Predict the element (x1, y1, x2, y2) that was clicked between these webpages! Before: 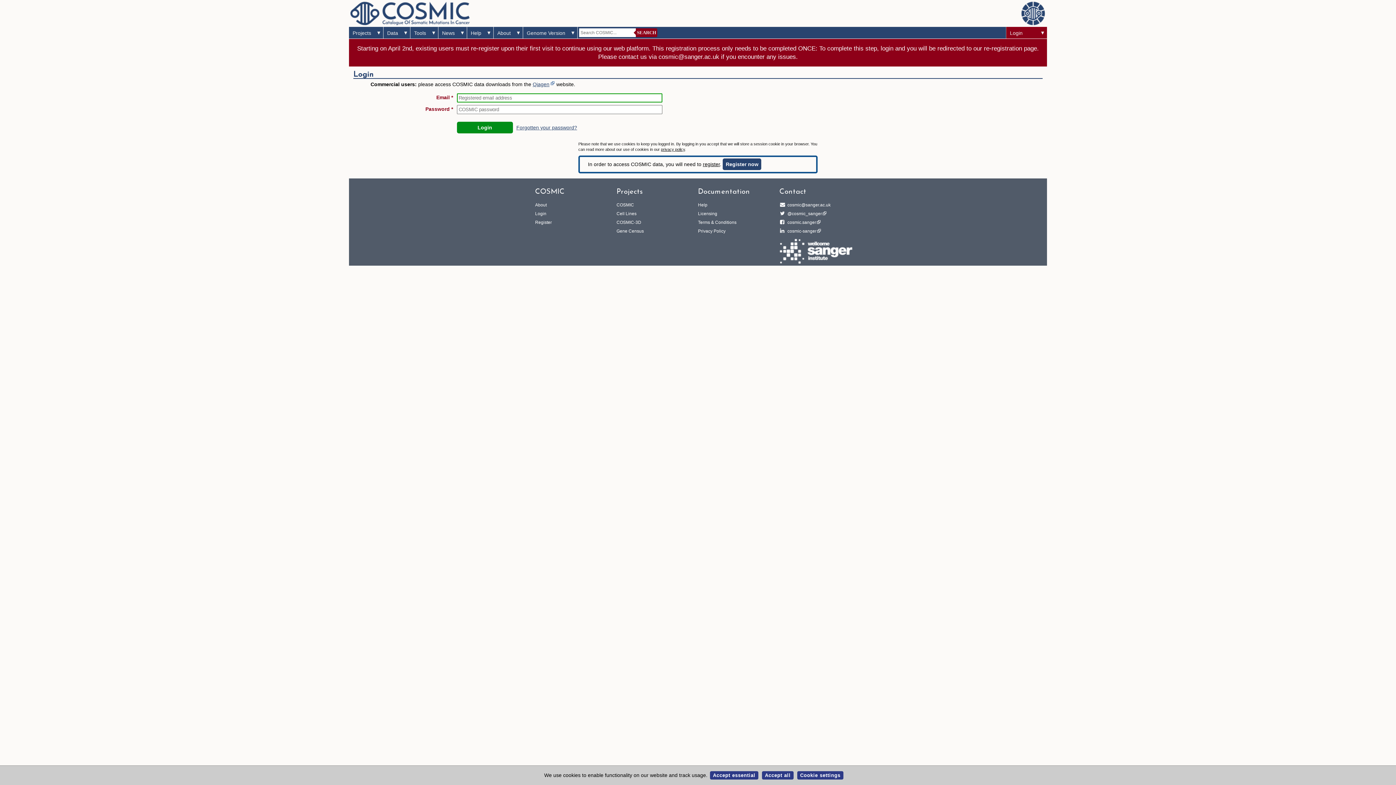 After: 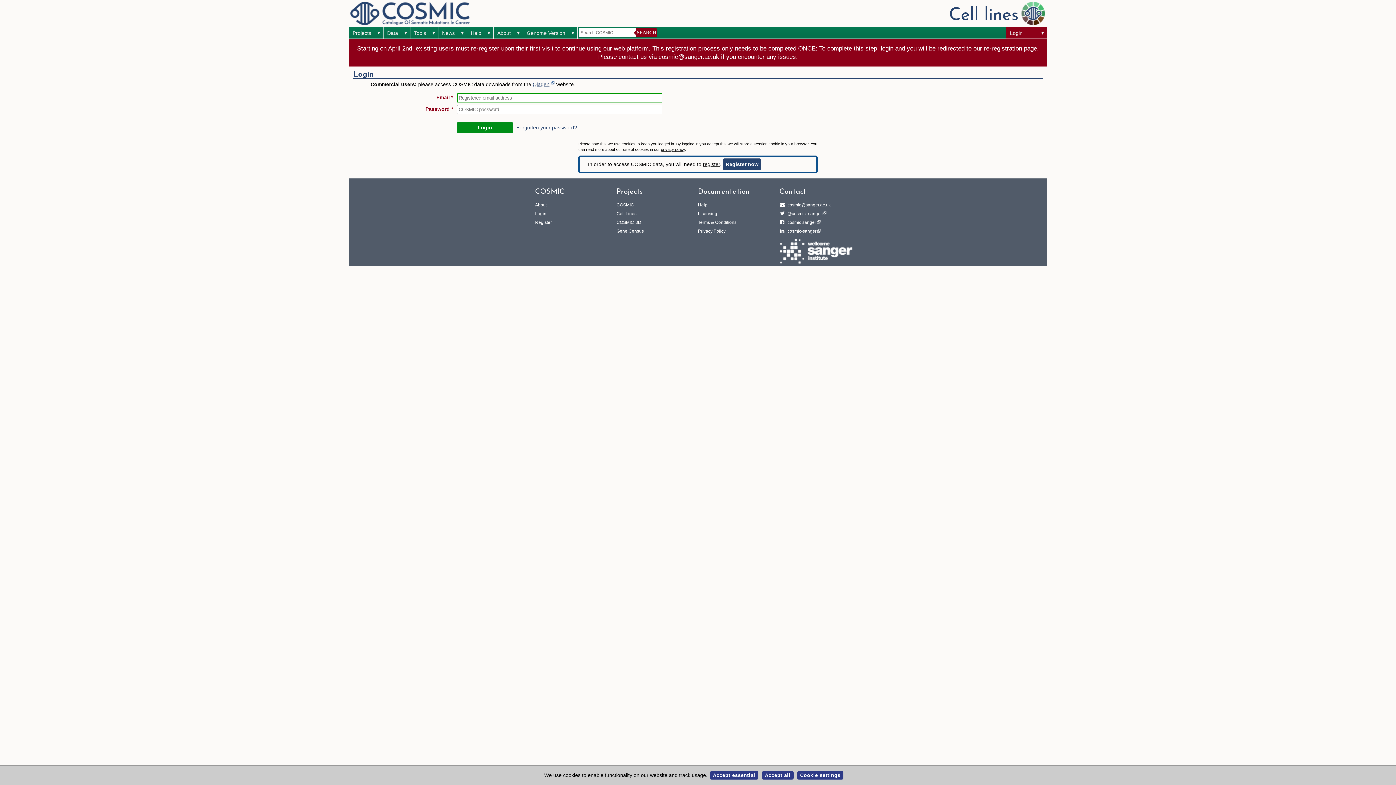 Action: label: Cell Lines bbox: (616, 211, 636, 216)